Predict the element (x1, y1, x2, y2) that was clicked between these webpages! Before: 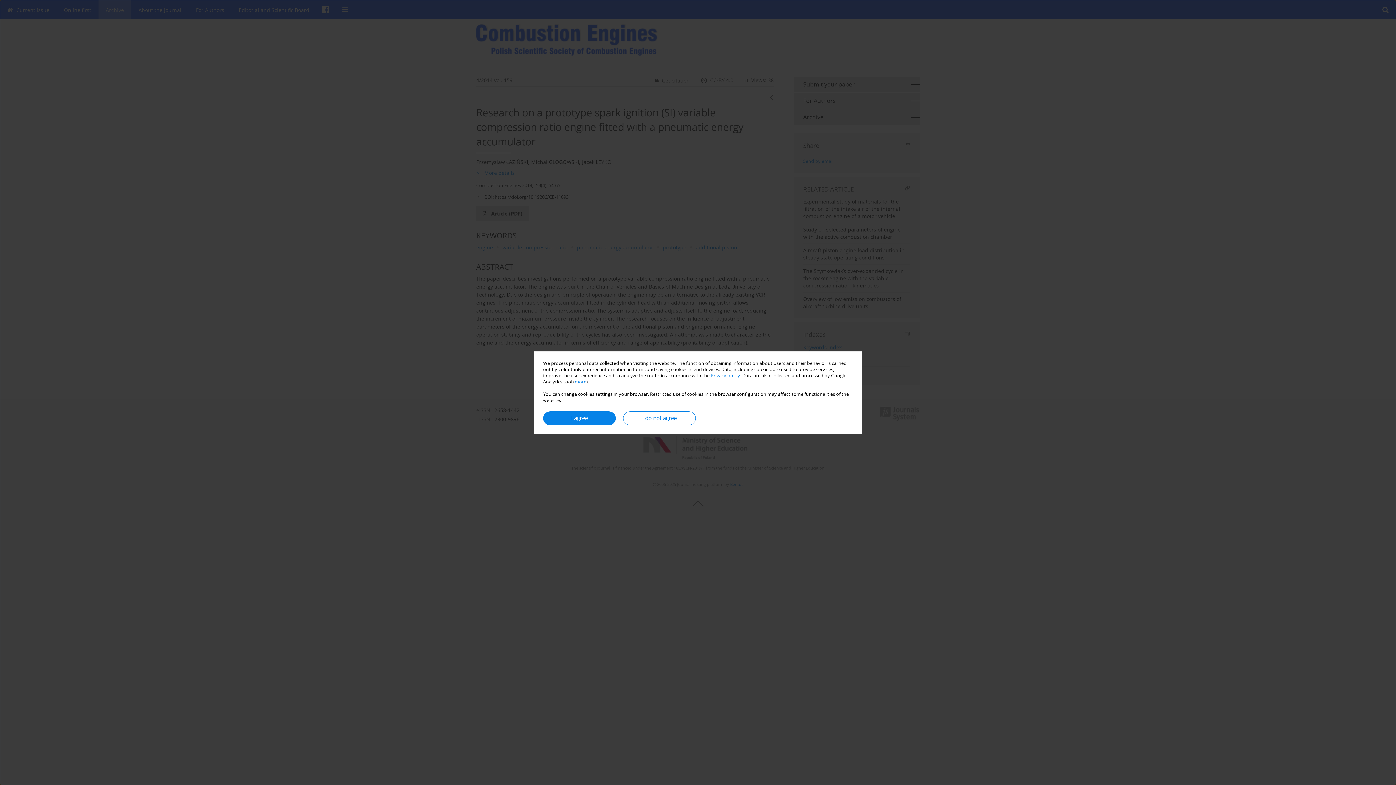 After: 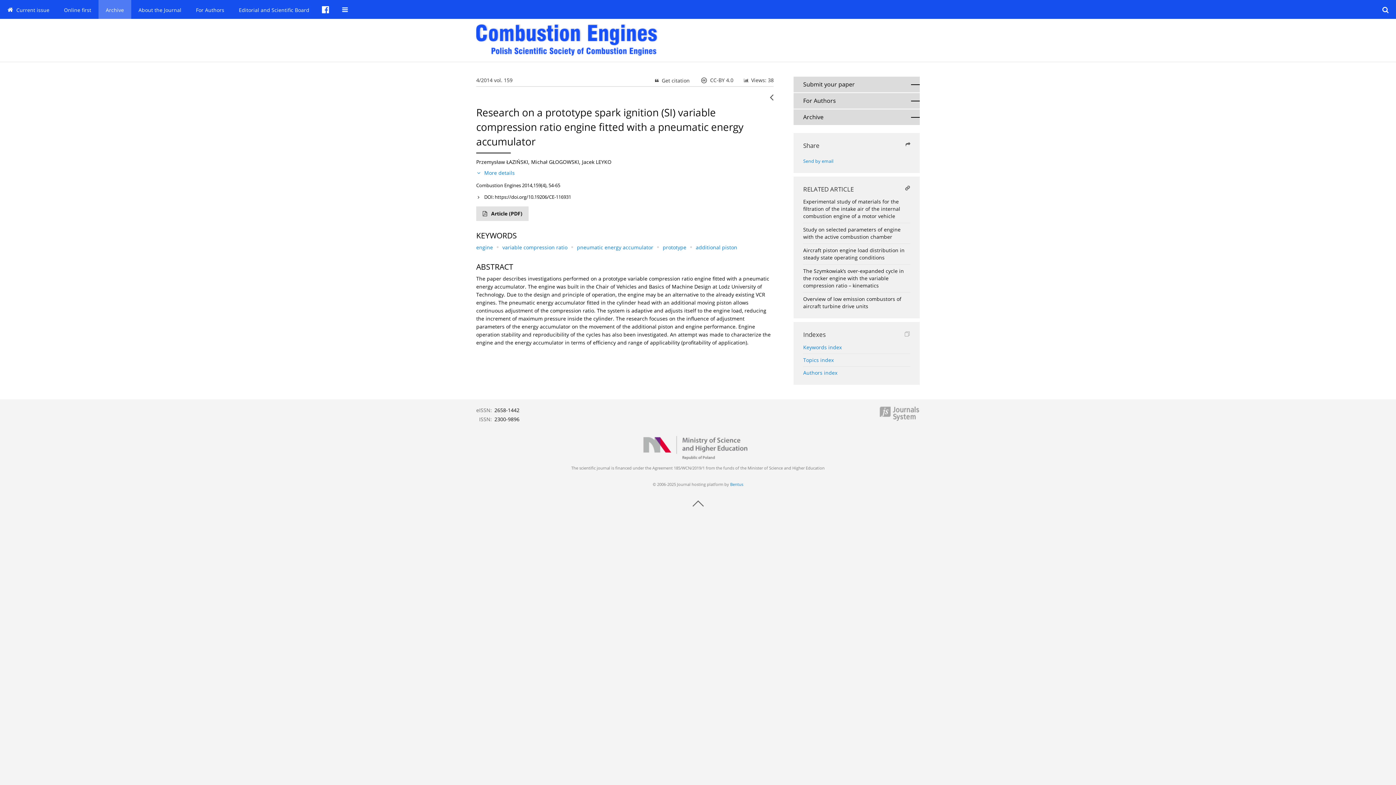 Action: label: I do not agree bbox: (623, 411, 696, 425)